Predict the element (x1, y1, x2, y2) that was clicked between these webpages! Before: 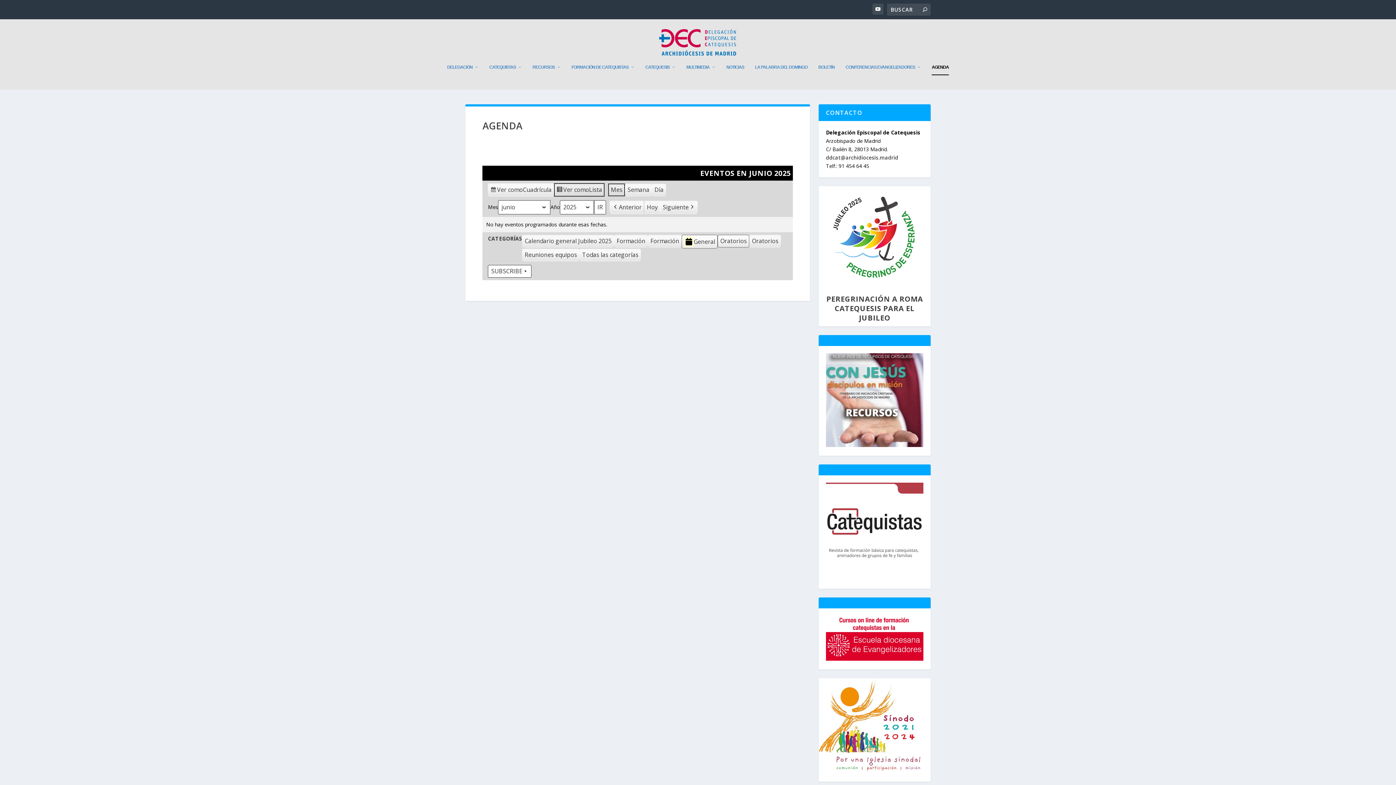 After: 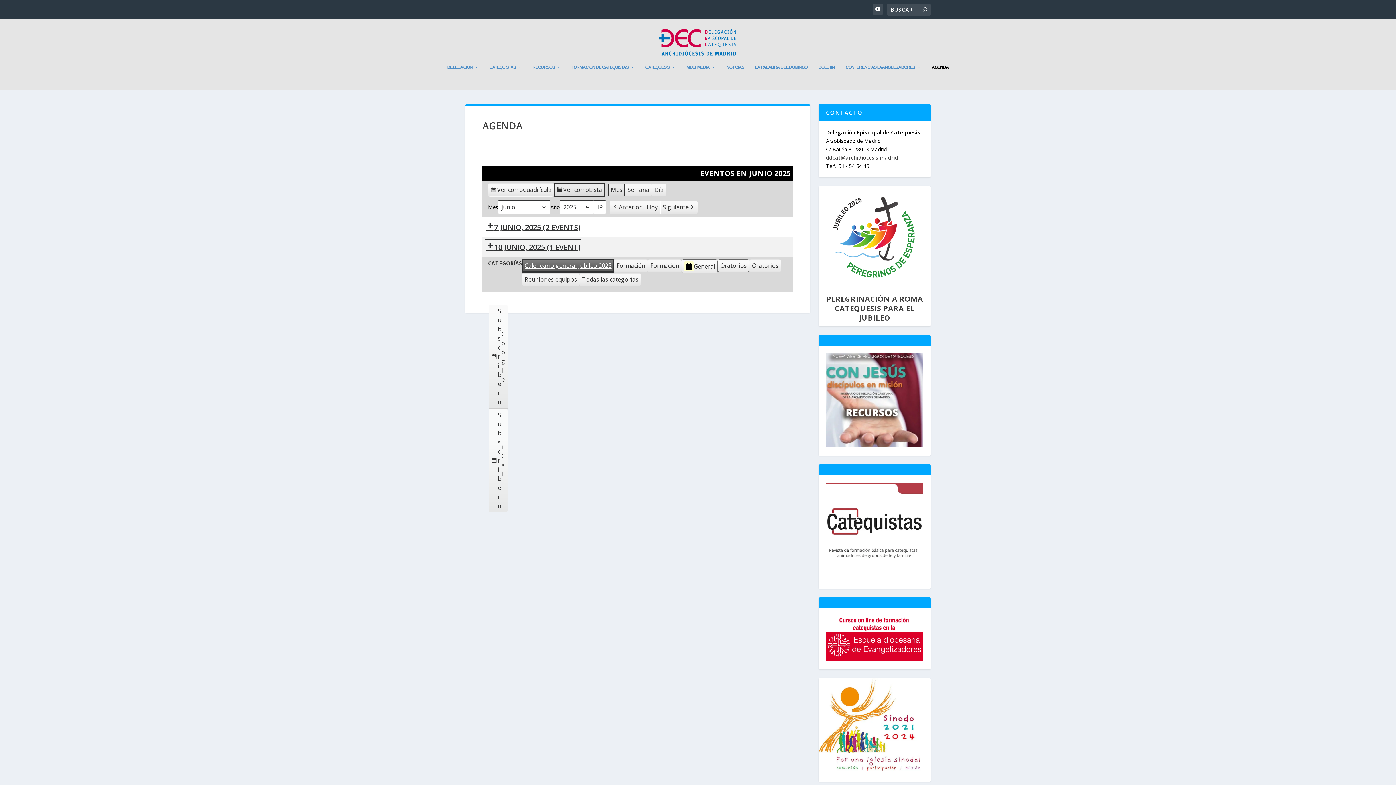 Action: bbox: (522, 234, 614, 247) label: Calendario general Jubileo 2025